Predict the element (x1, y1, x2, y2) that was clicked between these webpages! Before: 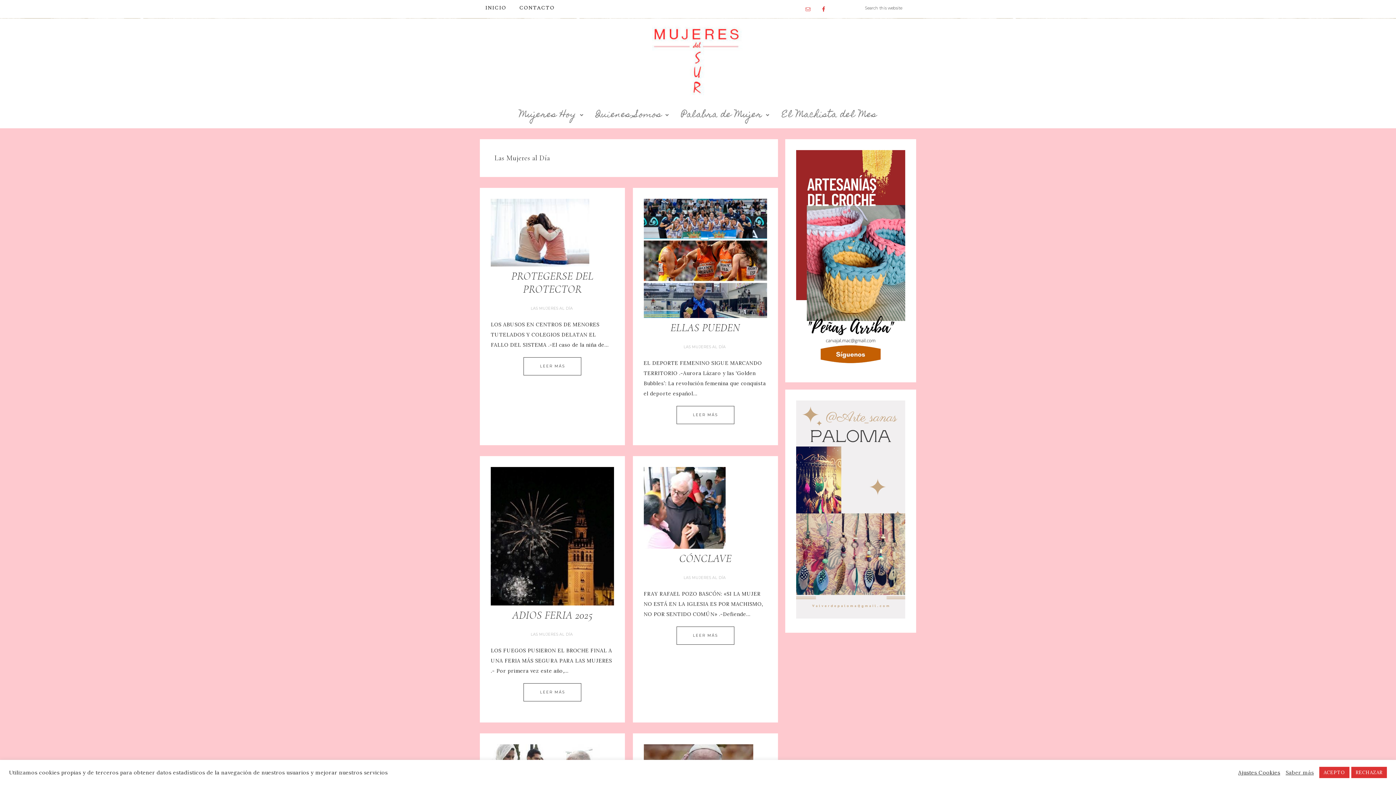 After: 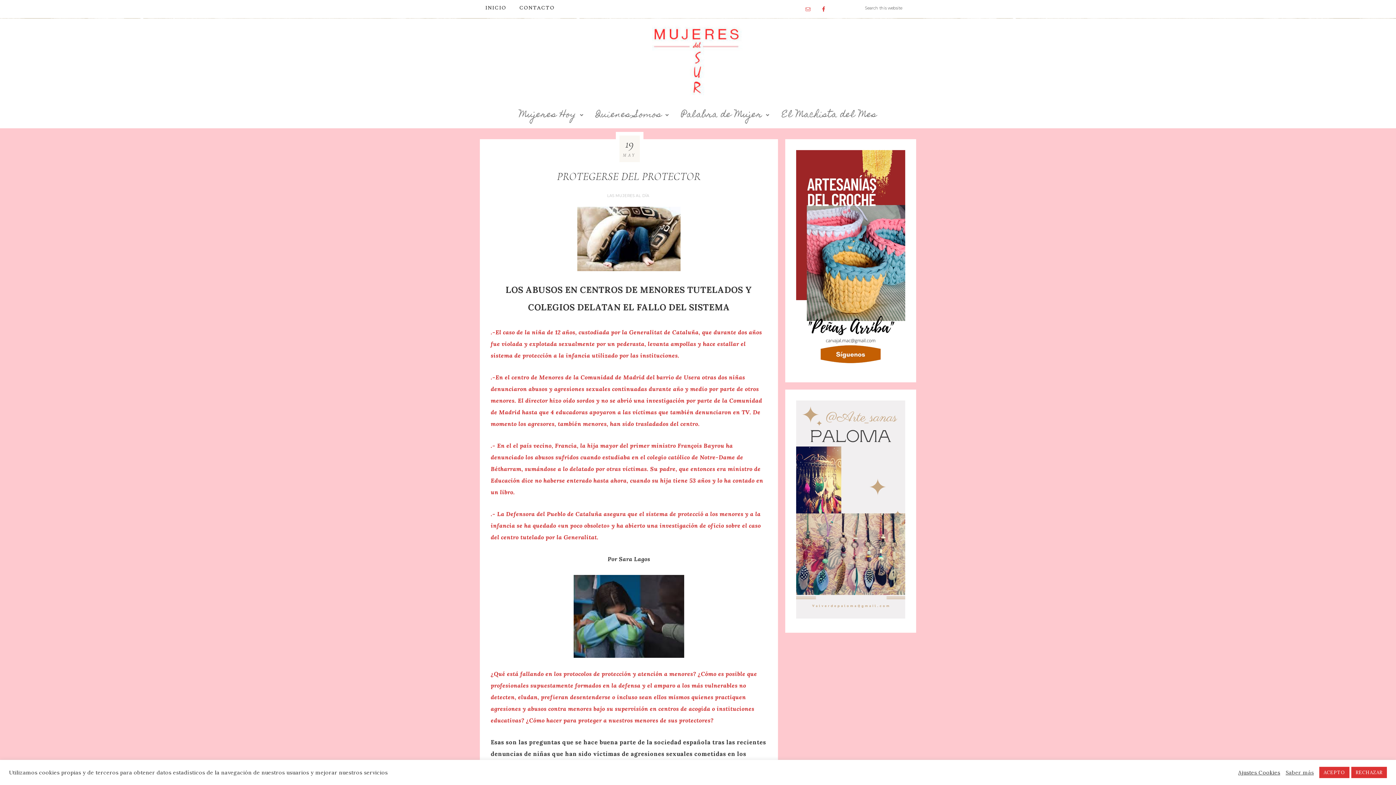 Action: bbox: (511, 269, 593, 296) label: PROTEGERSE DEL PROTECTOR